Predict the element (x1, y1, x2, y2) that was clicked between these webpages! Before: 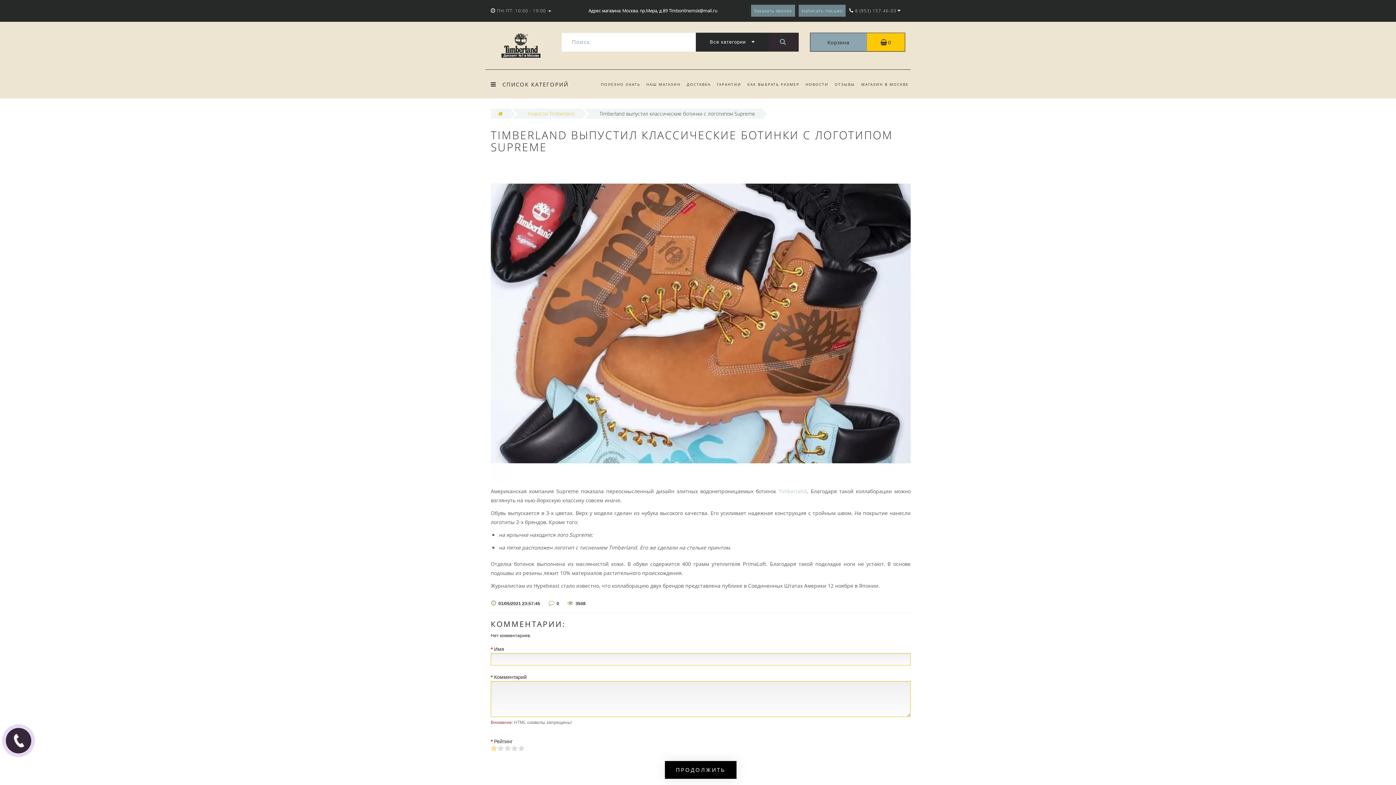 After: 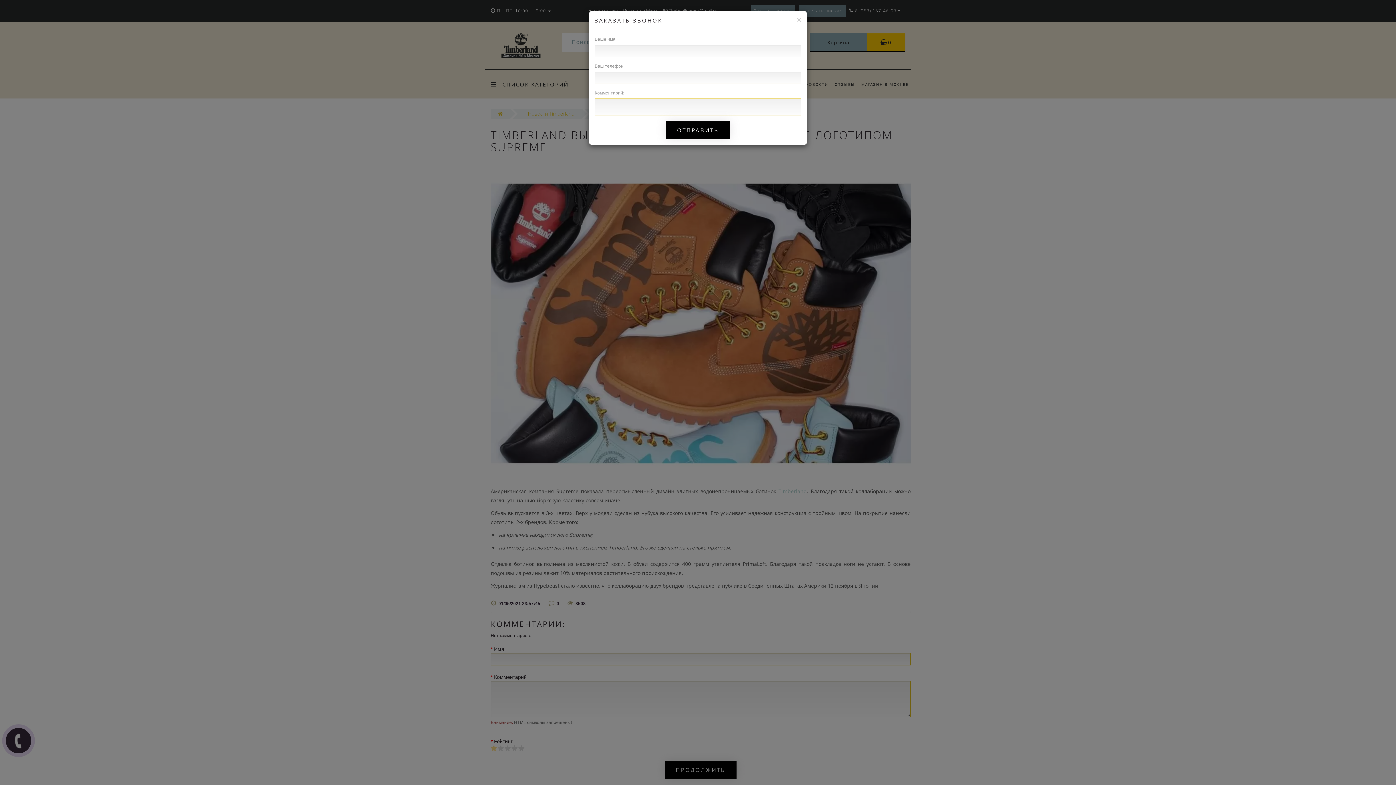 Action: label: Заказать звонок bbox: (751, 4, 795, 16)